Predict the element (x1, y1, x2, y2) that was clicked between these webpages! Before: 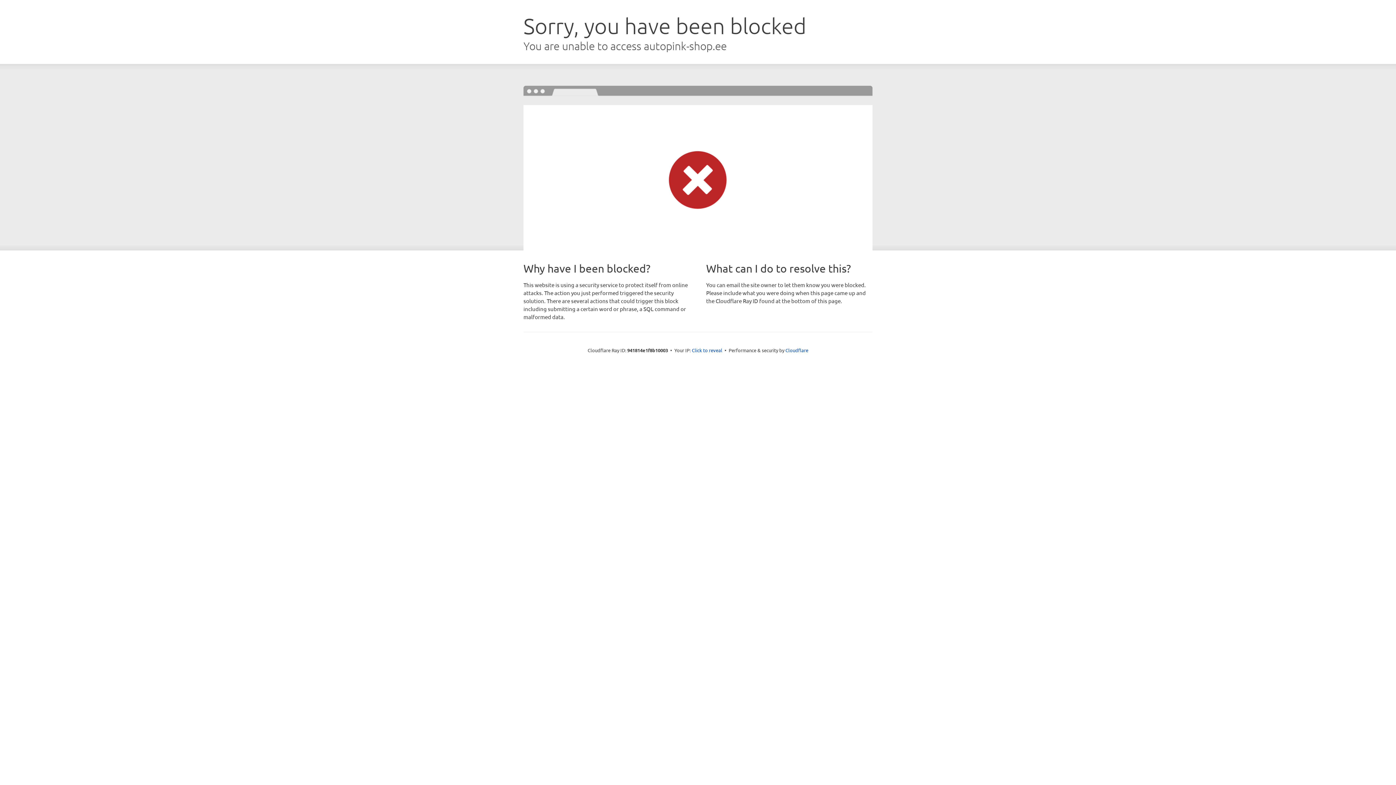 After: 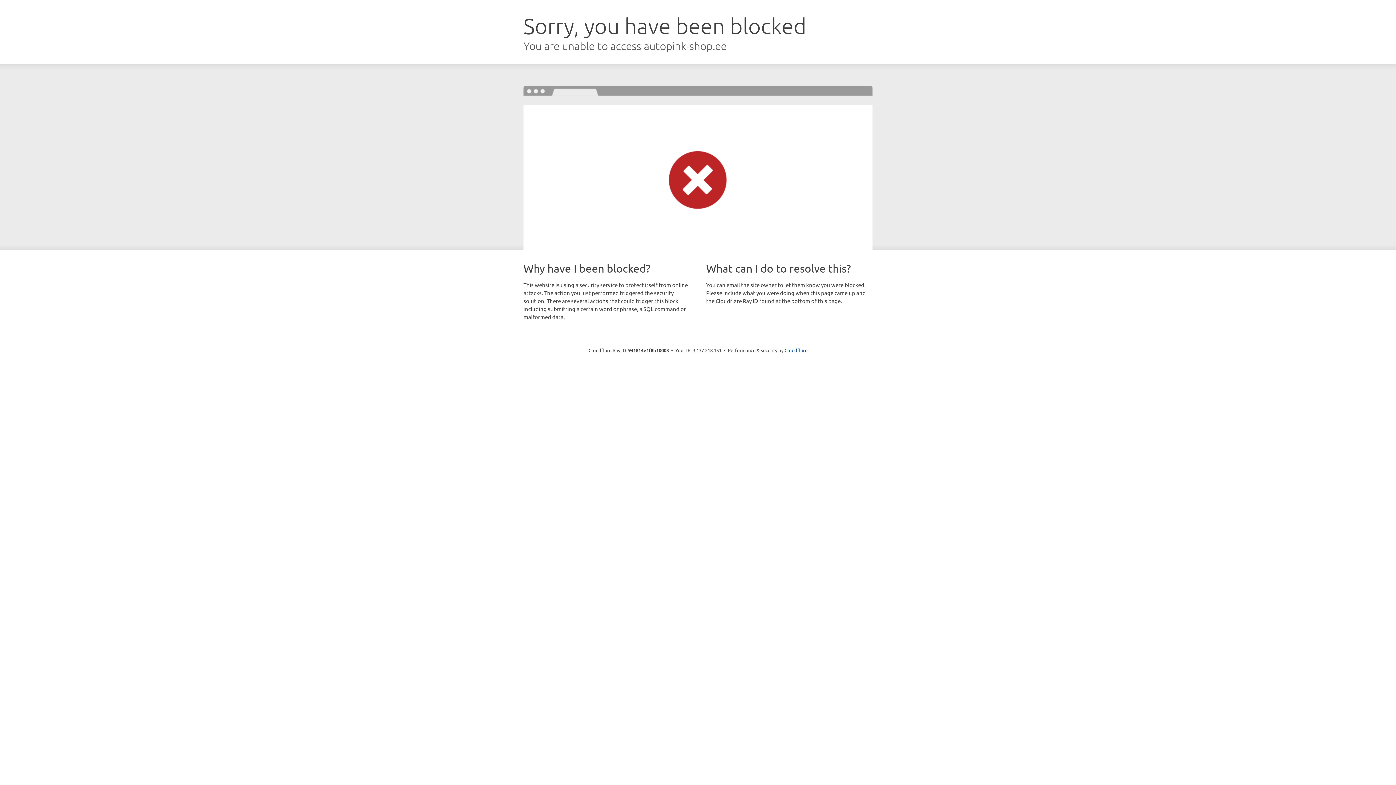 Action: bbox: (692, 346, 722, 353) label: Click to reveal